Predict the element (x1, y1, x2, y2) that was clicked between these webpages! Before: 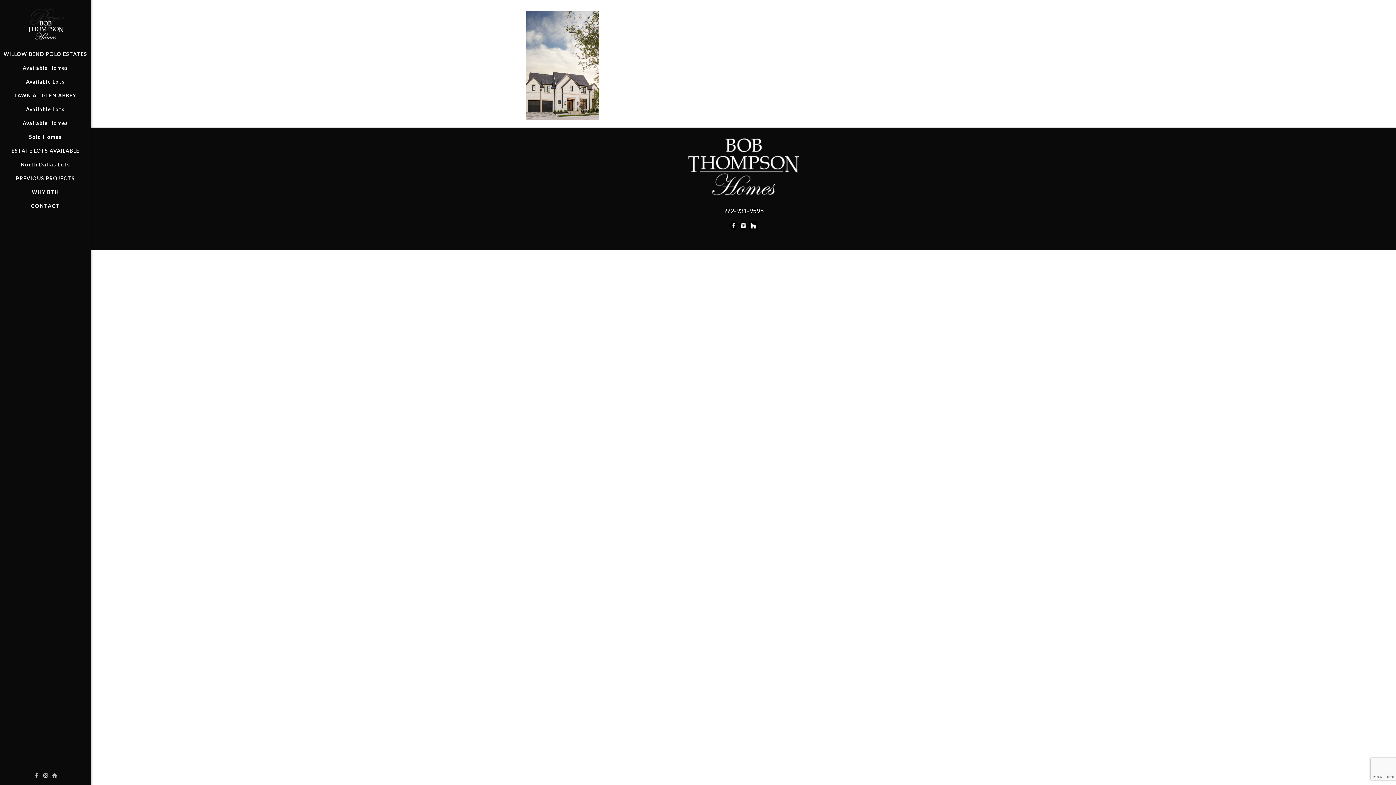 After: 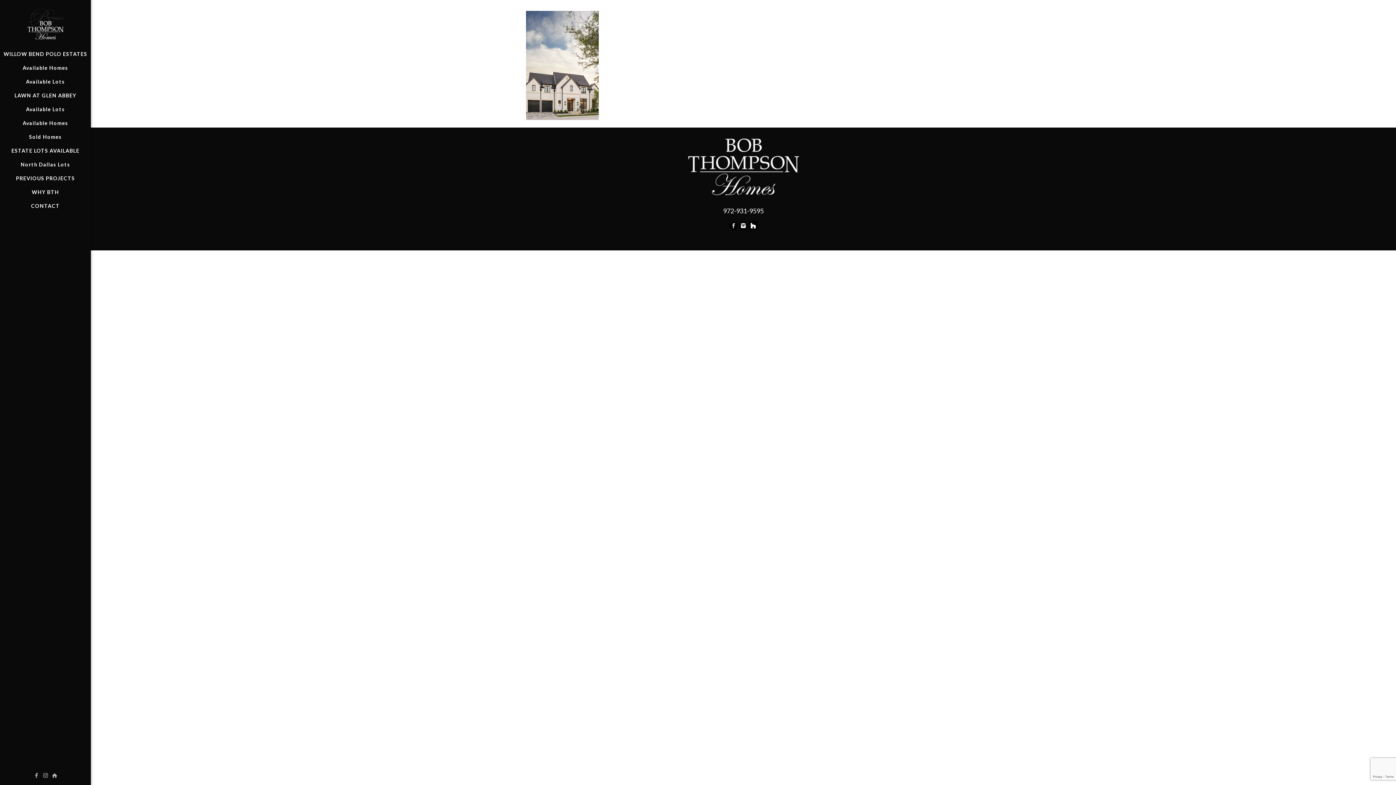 Action: bbox: (729, 224, 738, 231)